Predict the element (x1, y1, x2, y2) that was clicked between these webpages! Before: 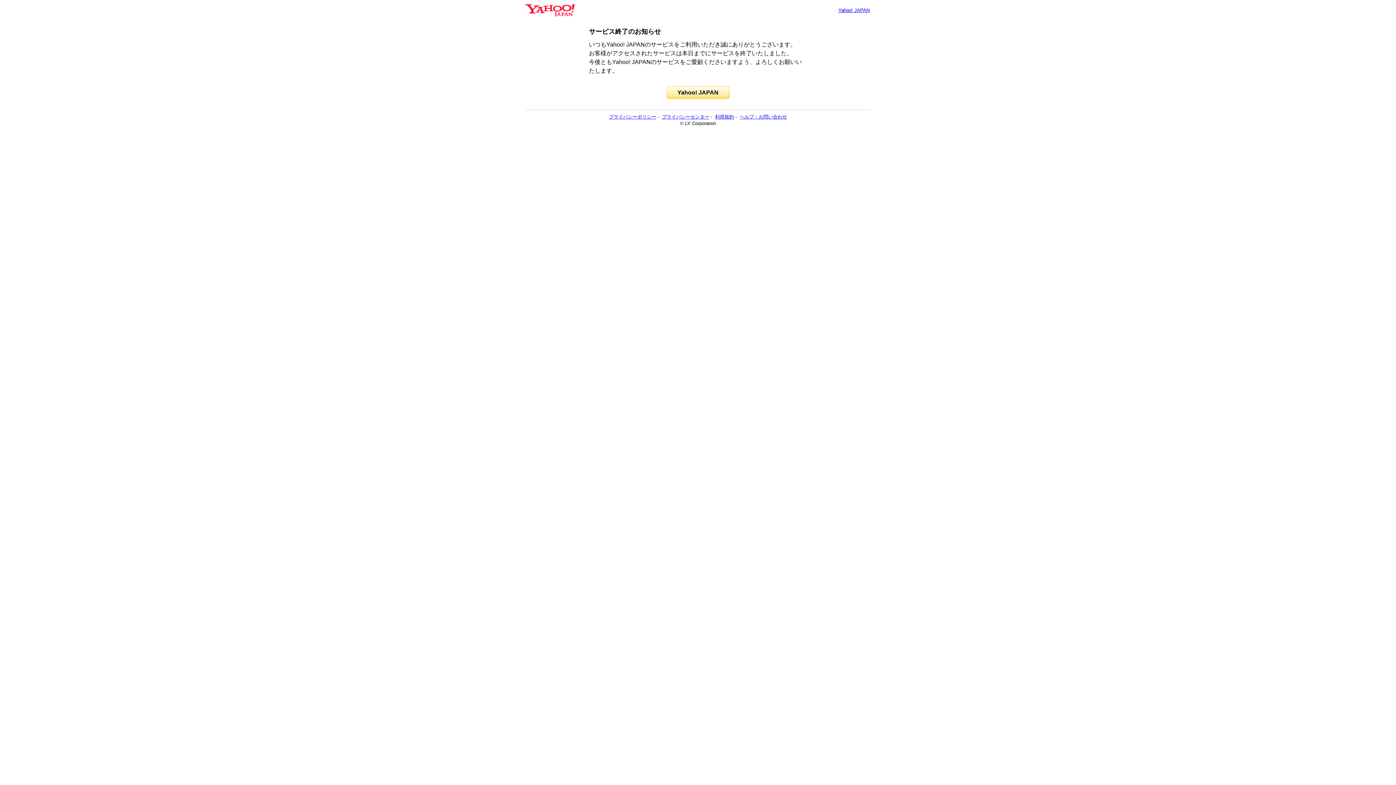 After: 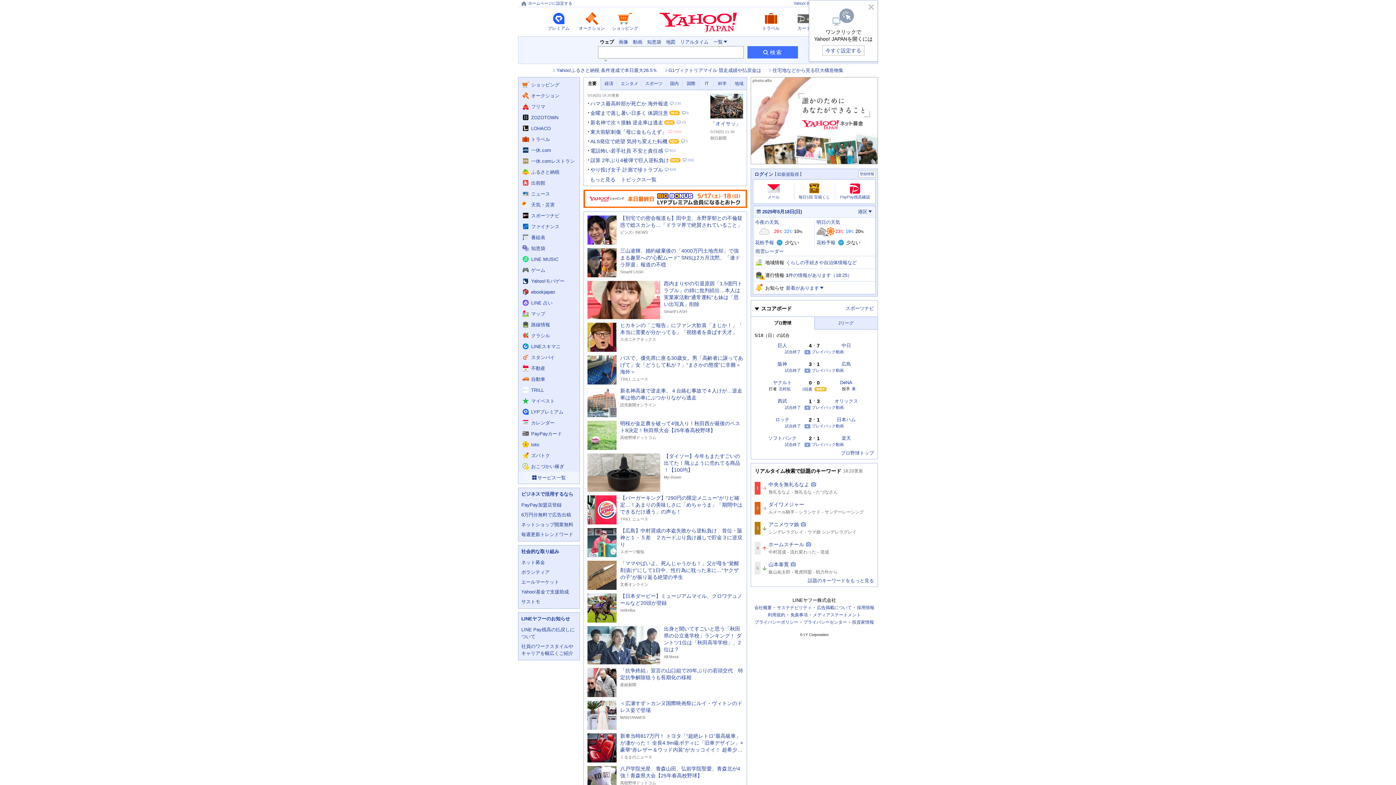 Action: bbox: (525, 6, 574, 13)